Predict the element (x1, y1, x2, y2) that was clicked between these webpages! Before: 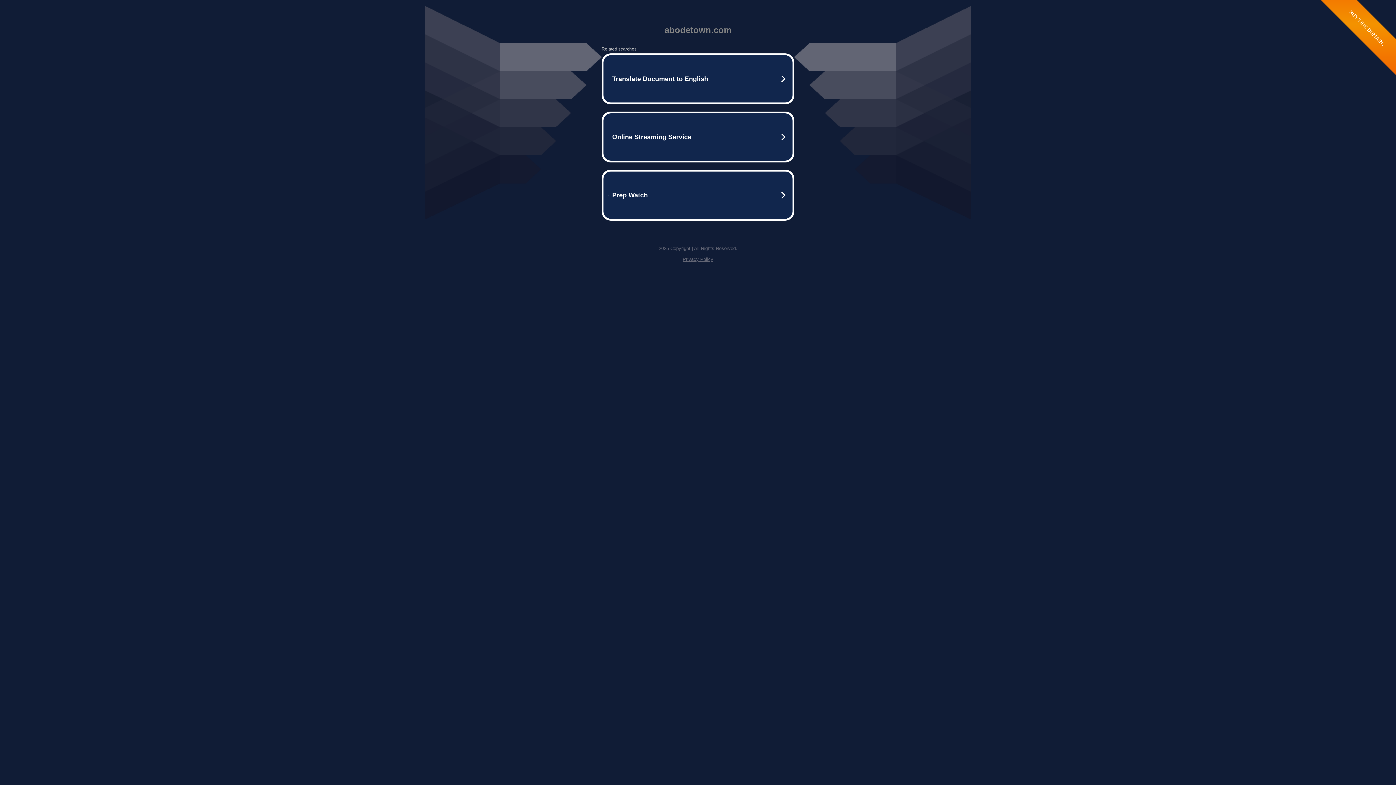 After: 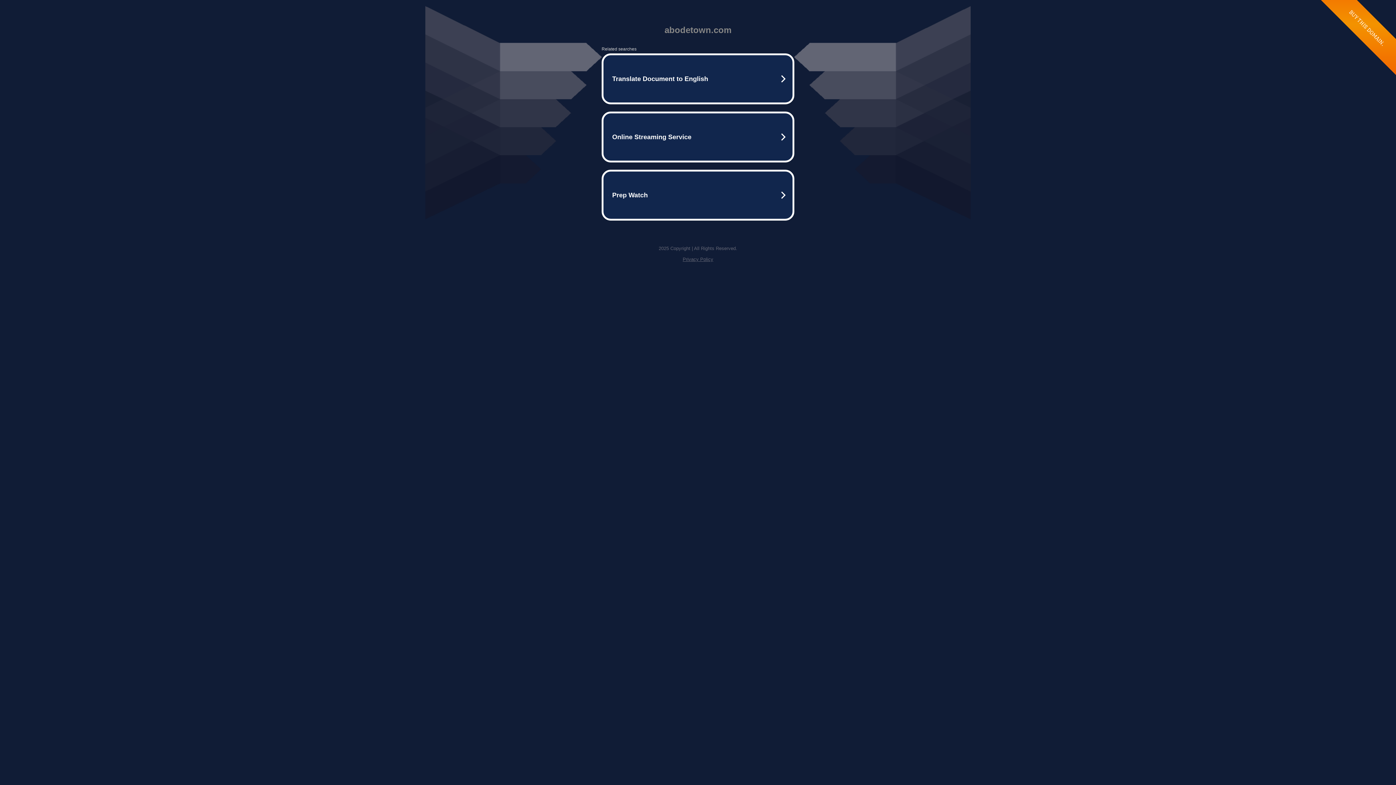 Action: label: Privacy Policy bbox: (682, 256, 713, 262)